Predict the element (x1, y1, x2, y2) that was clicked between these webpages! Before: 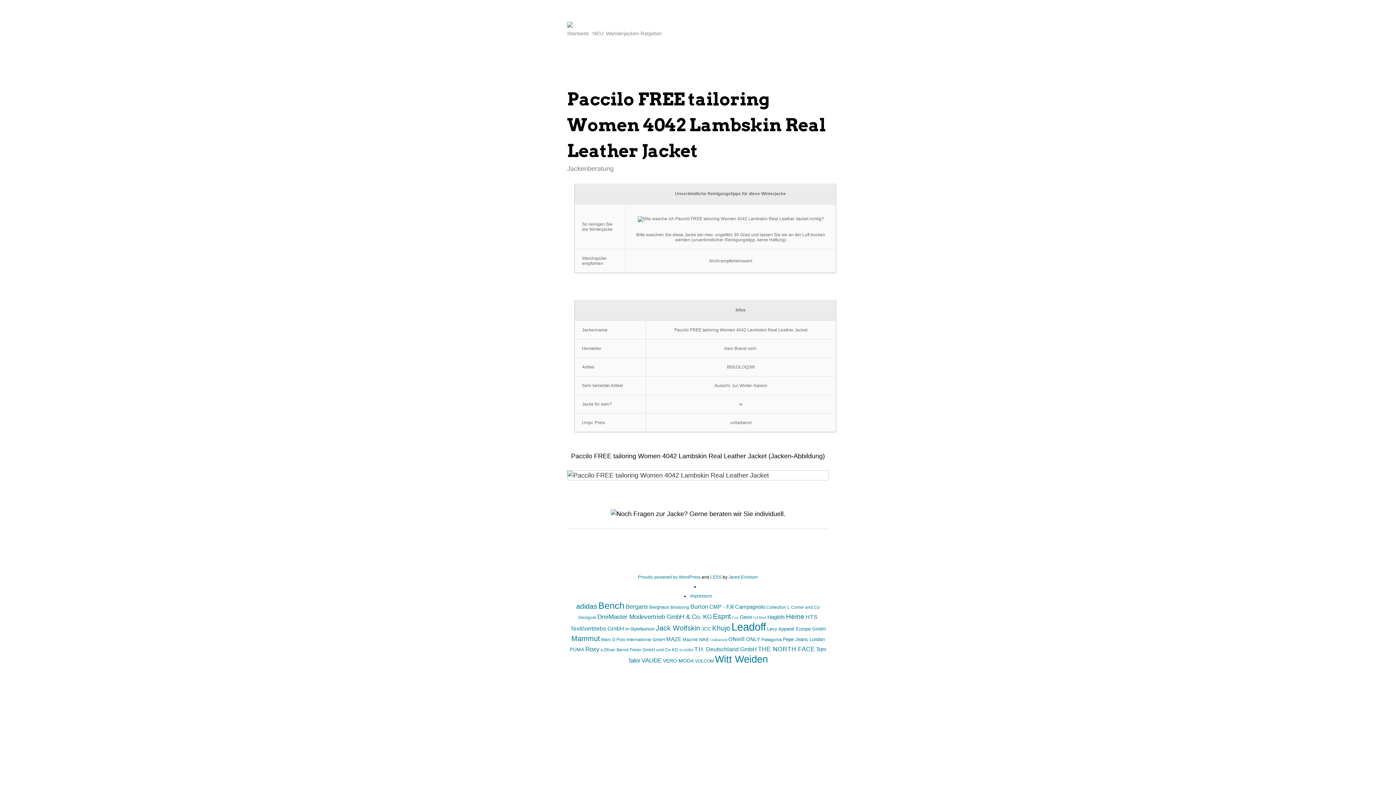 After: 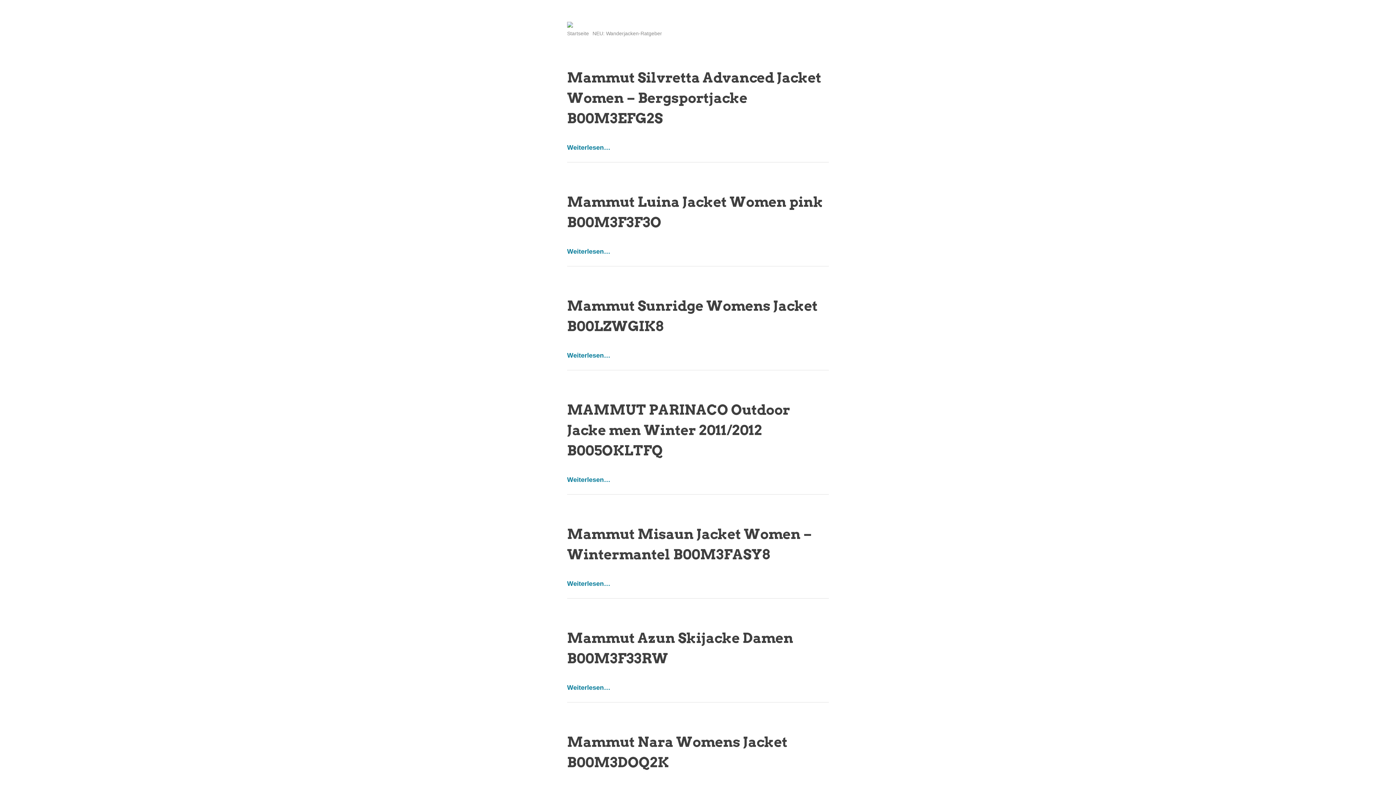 Action: bbox: (571, 634, 600, 642) label: Mammut (88 Einträge)